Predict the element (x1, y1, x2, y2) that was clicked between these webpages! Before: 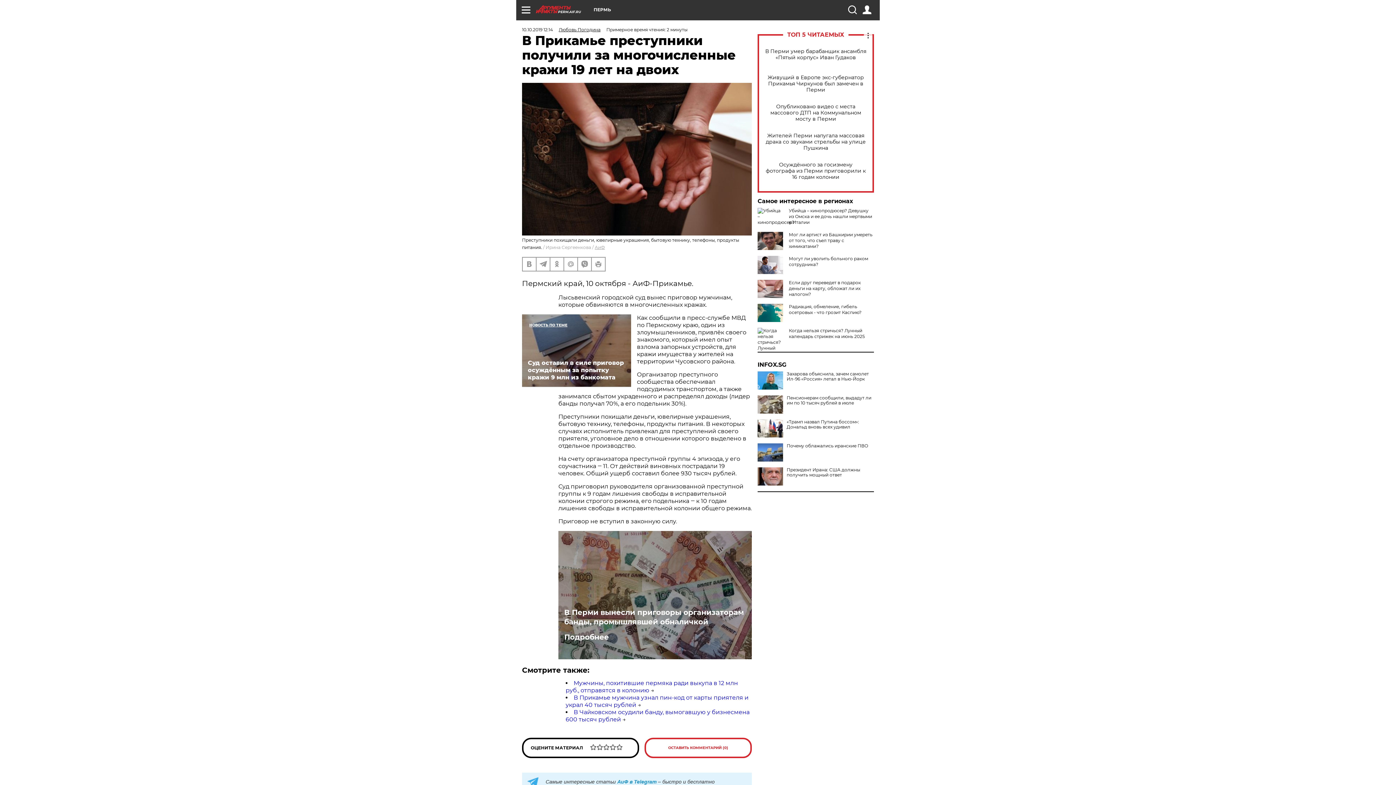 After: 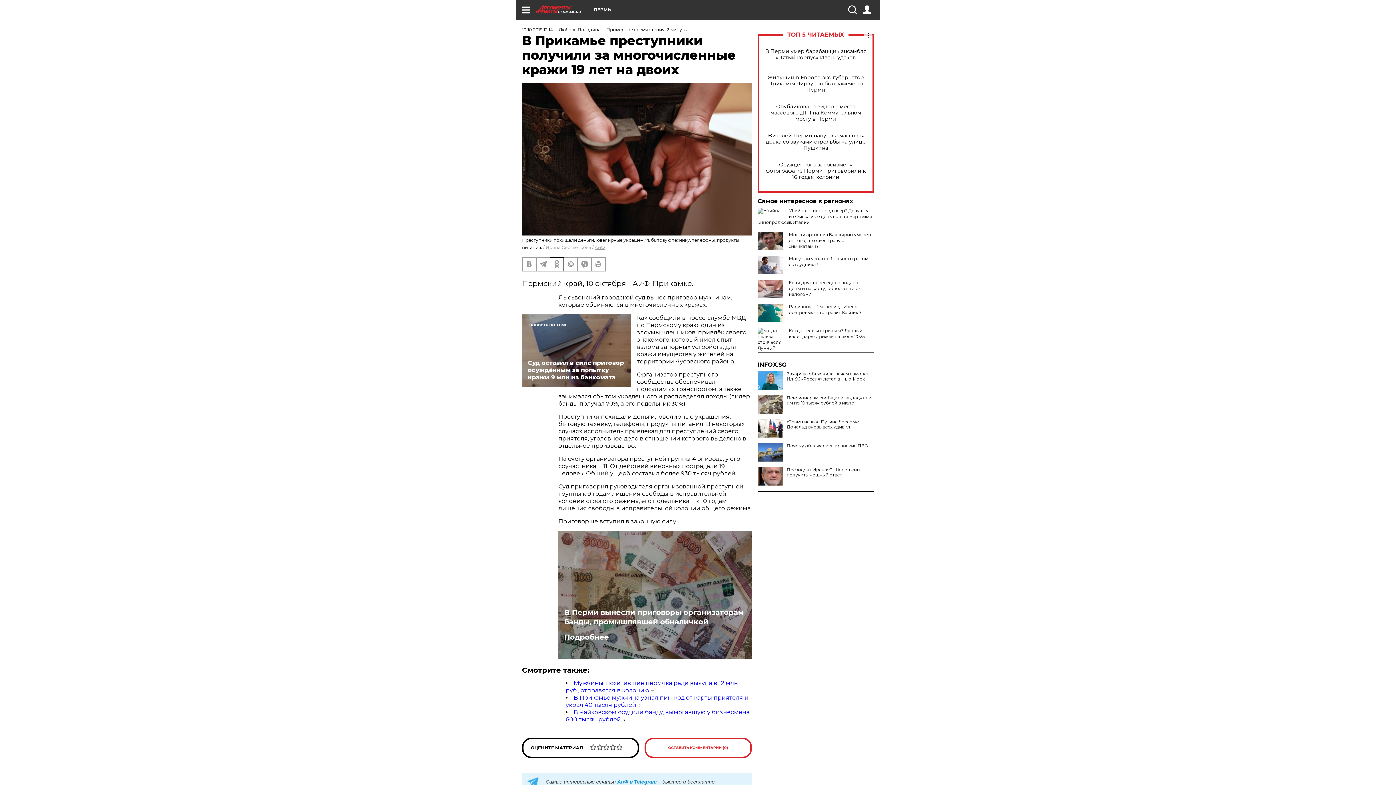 Action: bbox: (550, 257, 563, 270)